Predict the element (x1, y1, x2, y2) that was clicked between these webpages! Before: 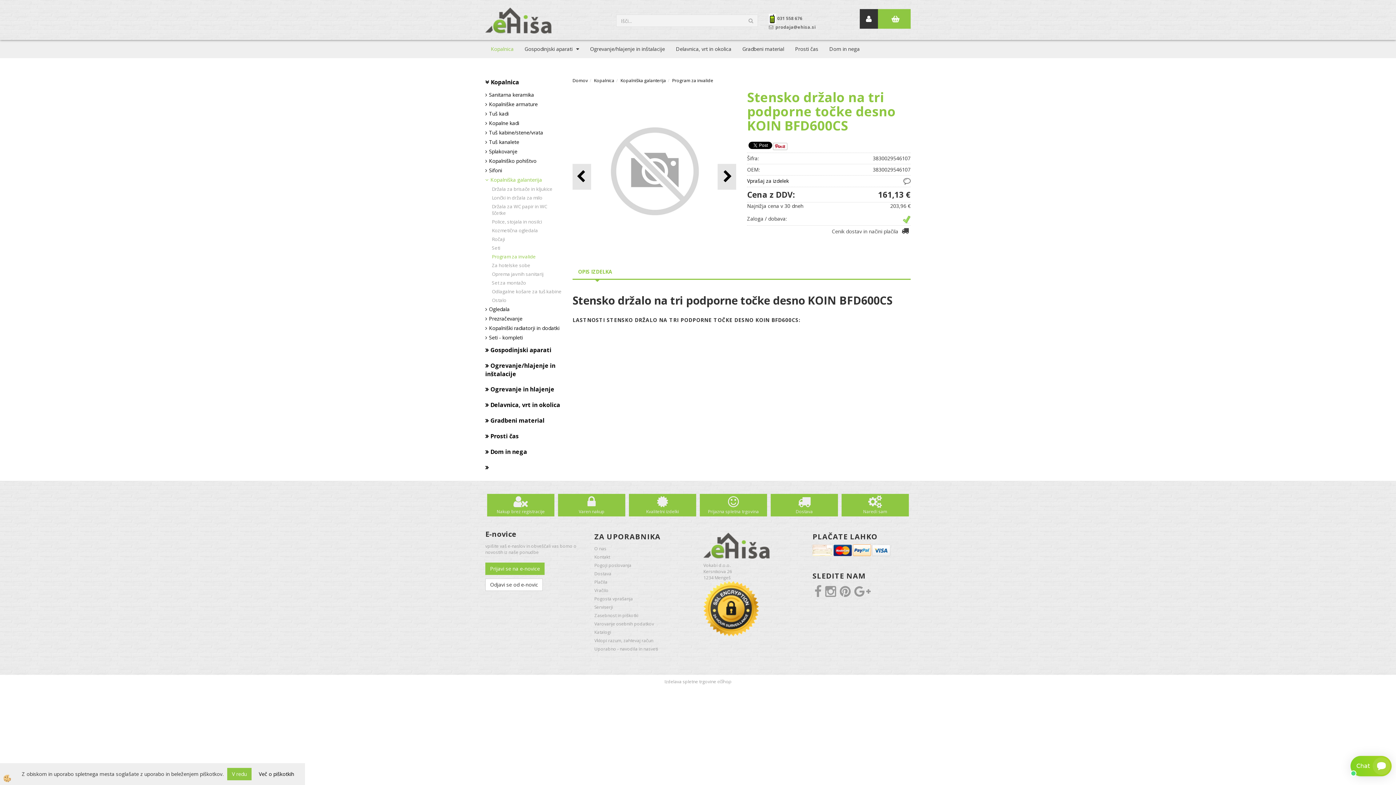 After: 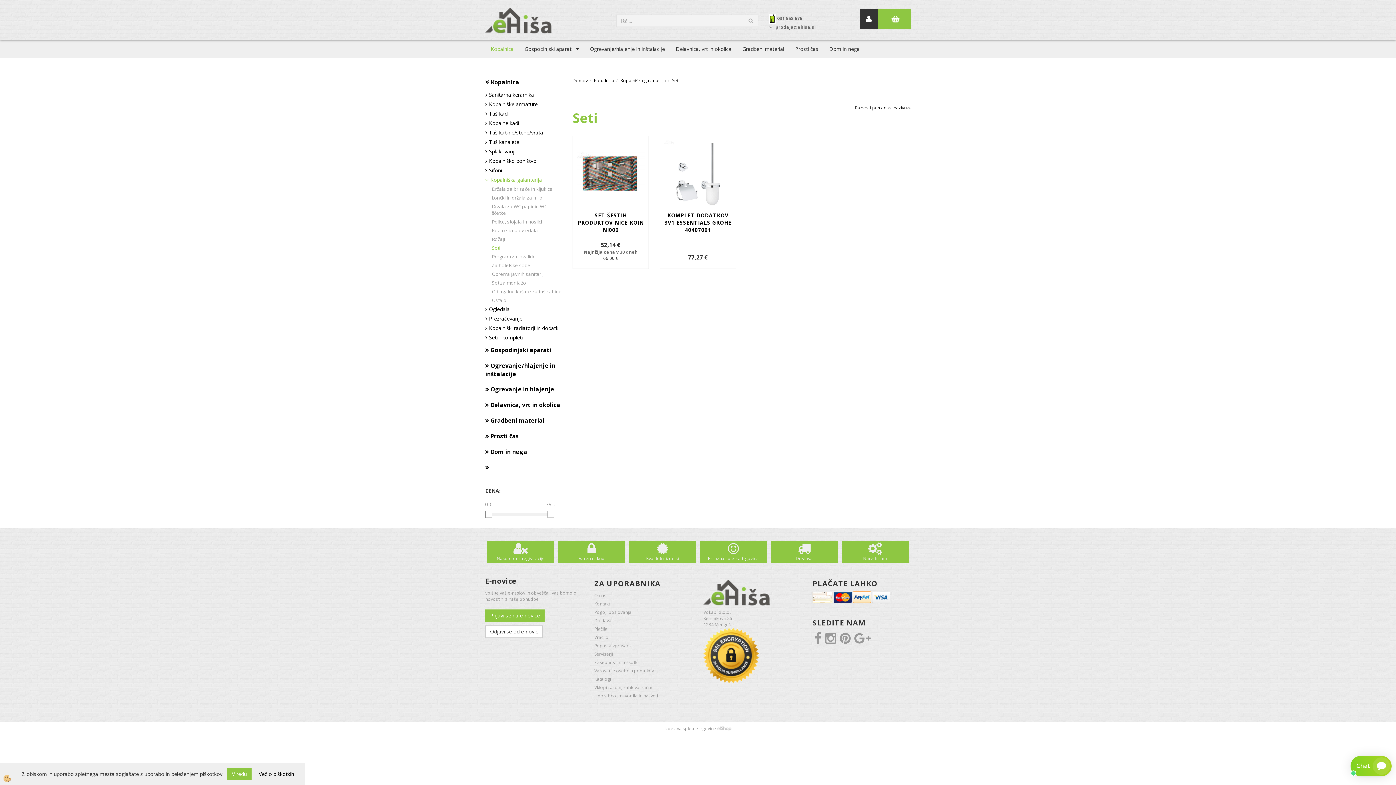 Action: label: Seti bbox: (485, 243, 561, 252)